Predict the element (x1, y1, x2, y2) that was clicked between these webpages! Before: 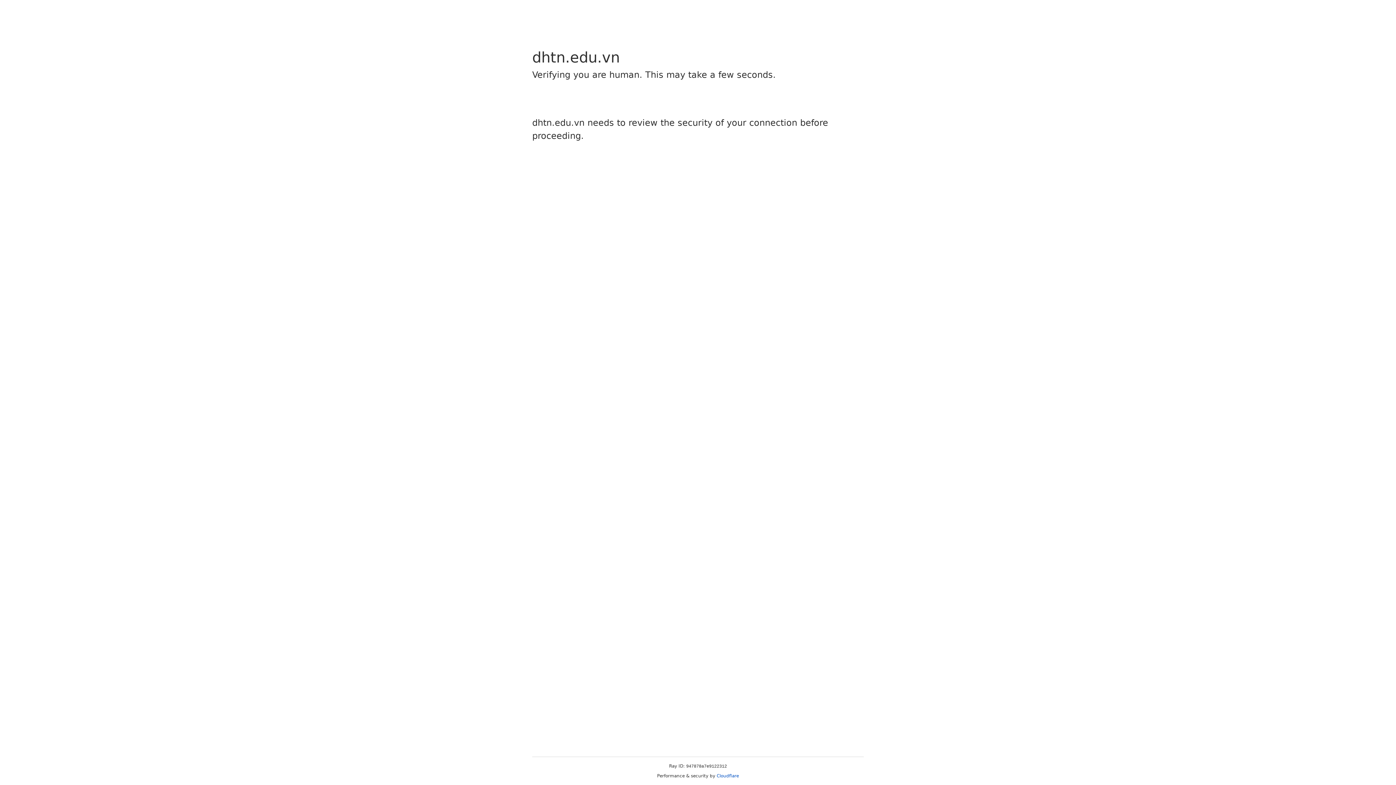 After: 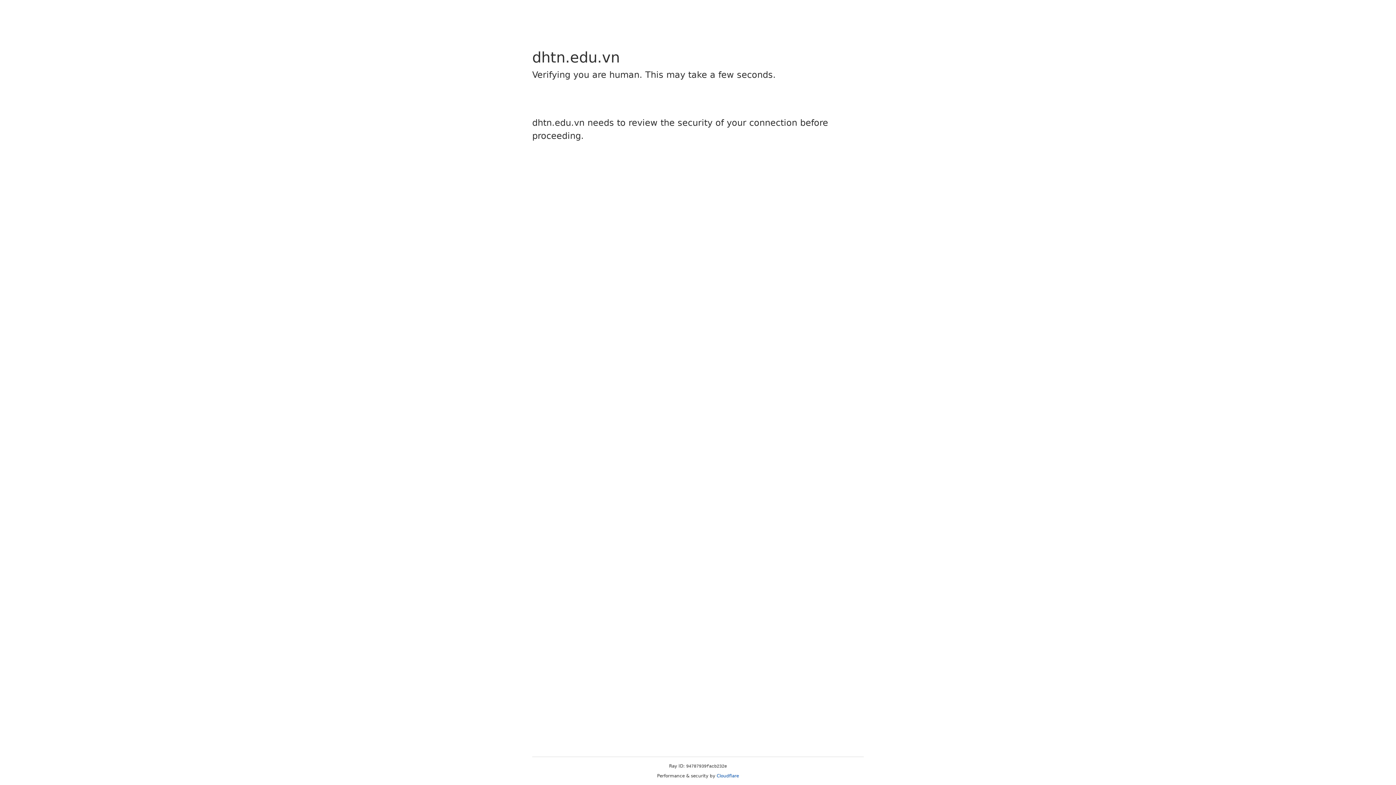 Action: bbox: (716, 773, 739, 778) label: Cloudflare